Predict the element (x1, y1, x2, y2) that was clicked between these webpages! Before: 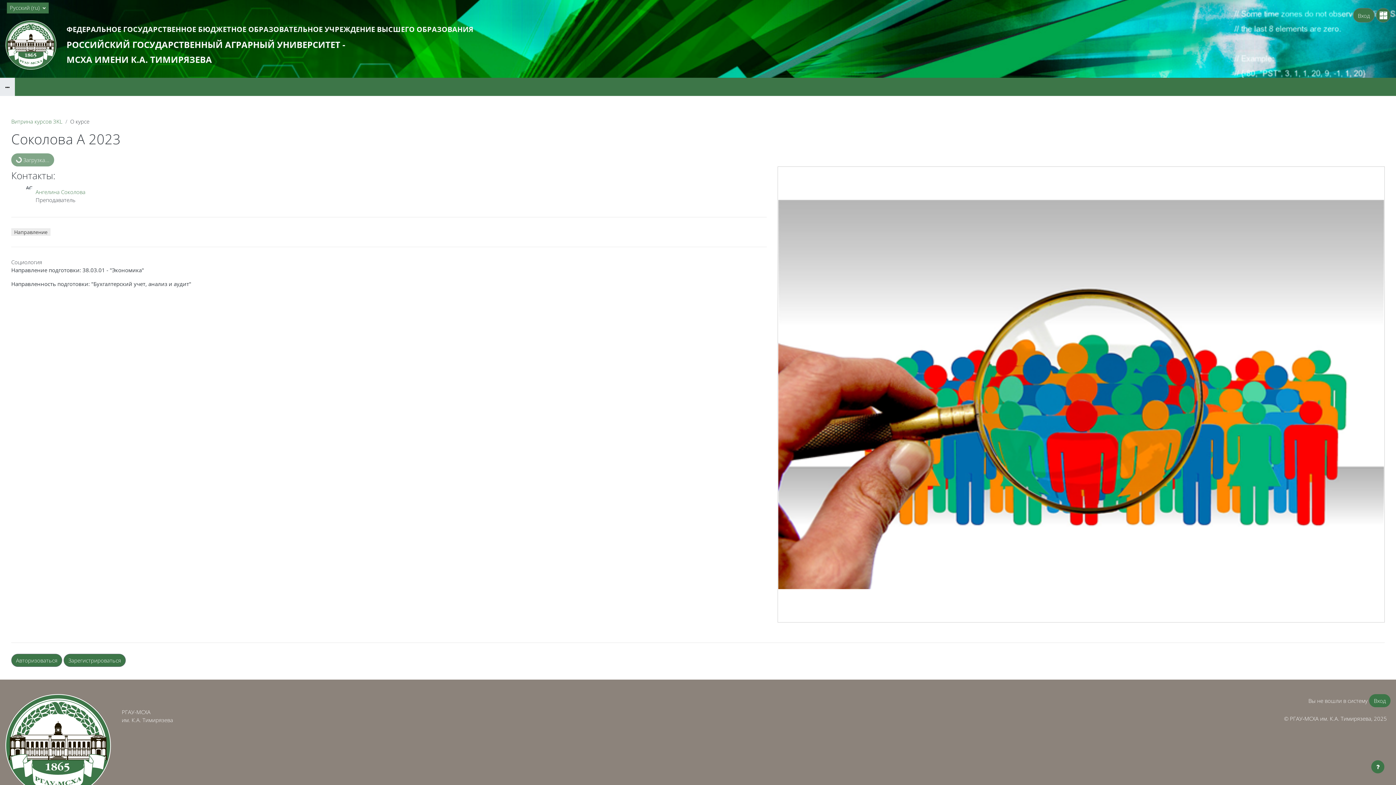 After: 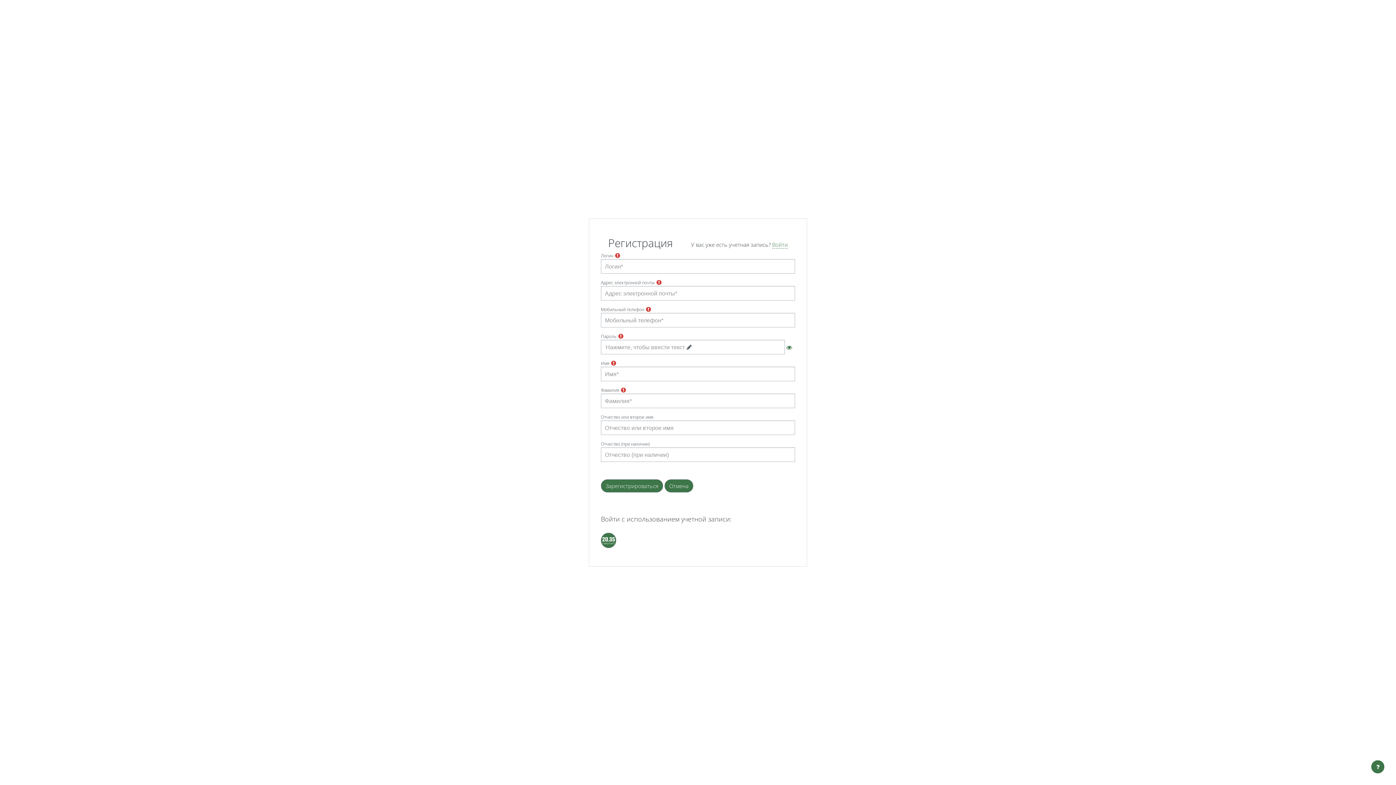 Action: bbox: (63, 654, 125, 667) label: Зарегистрироваться